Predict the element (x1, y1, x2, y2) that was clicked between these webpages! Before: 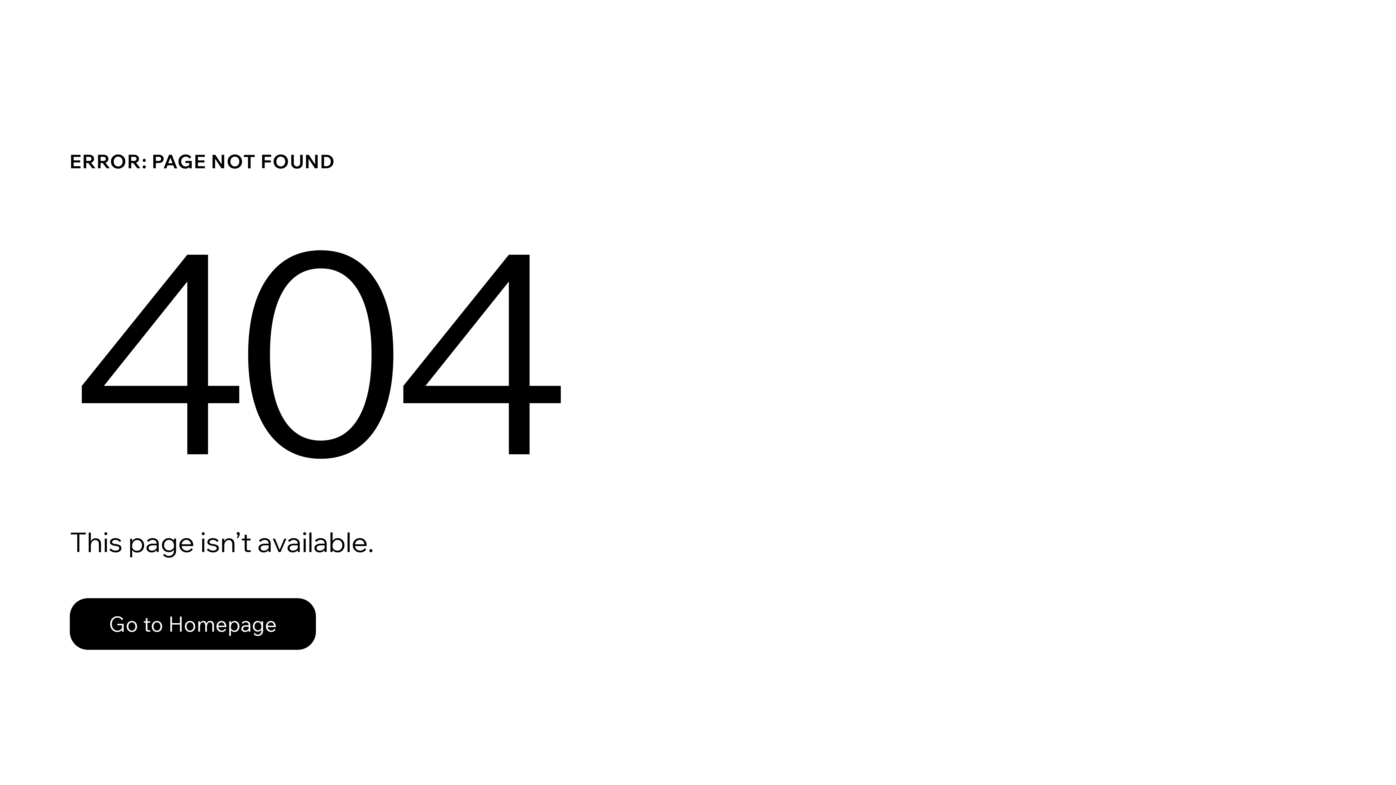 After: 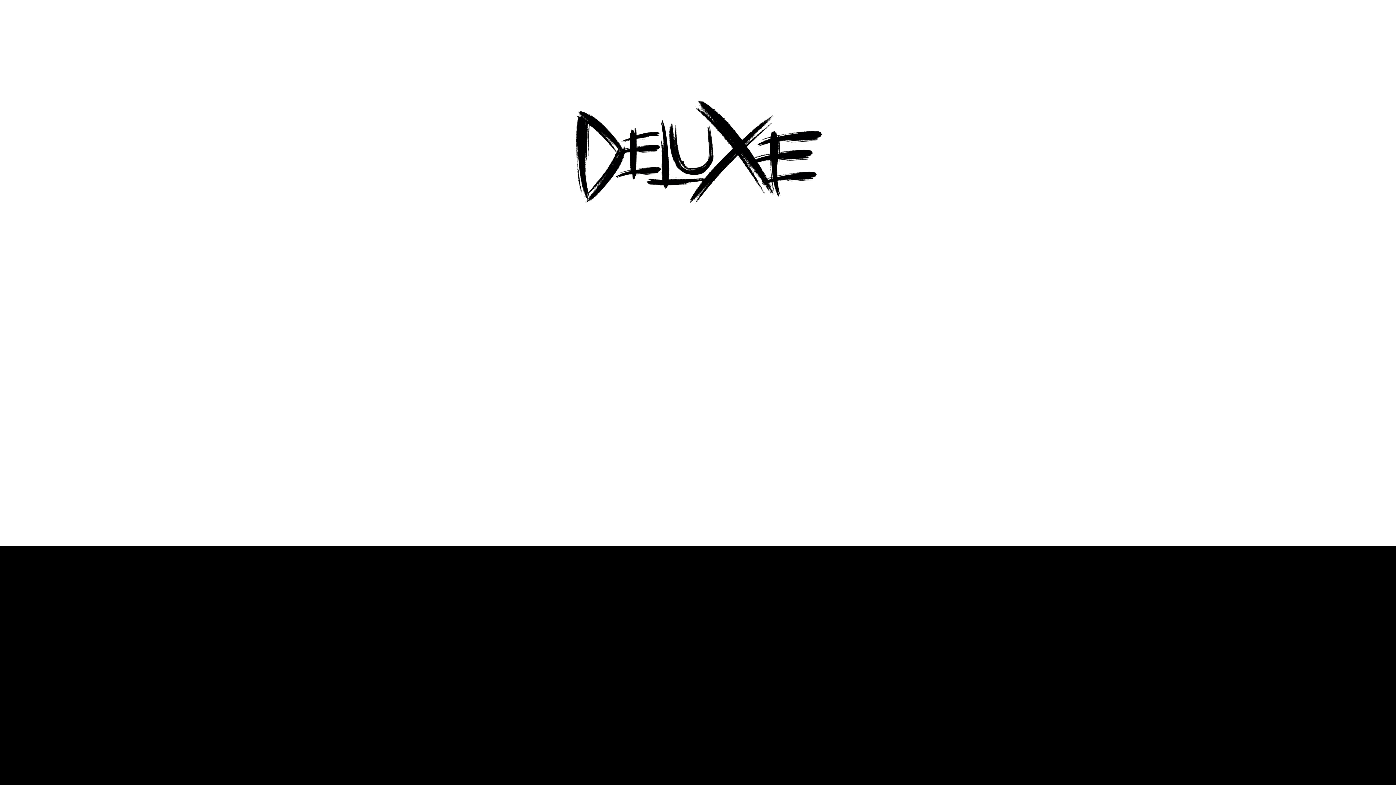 Action: label: Go to Homepage bbox: (69, 582, 768, 659)